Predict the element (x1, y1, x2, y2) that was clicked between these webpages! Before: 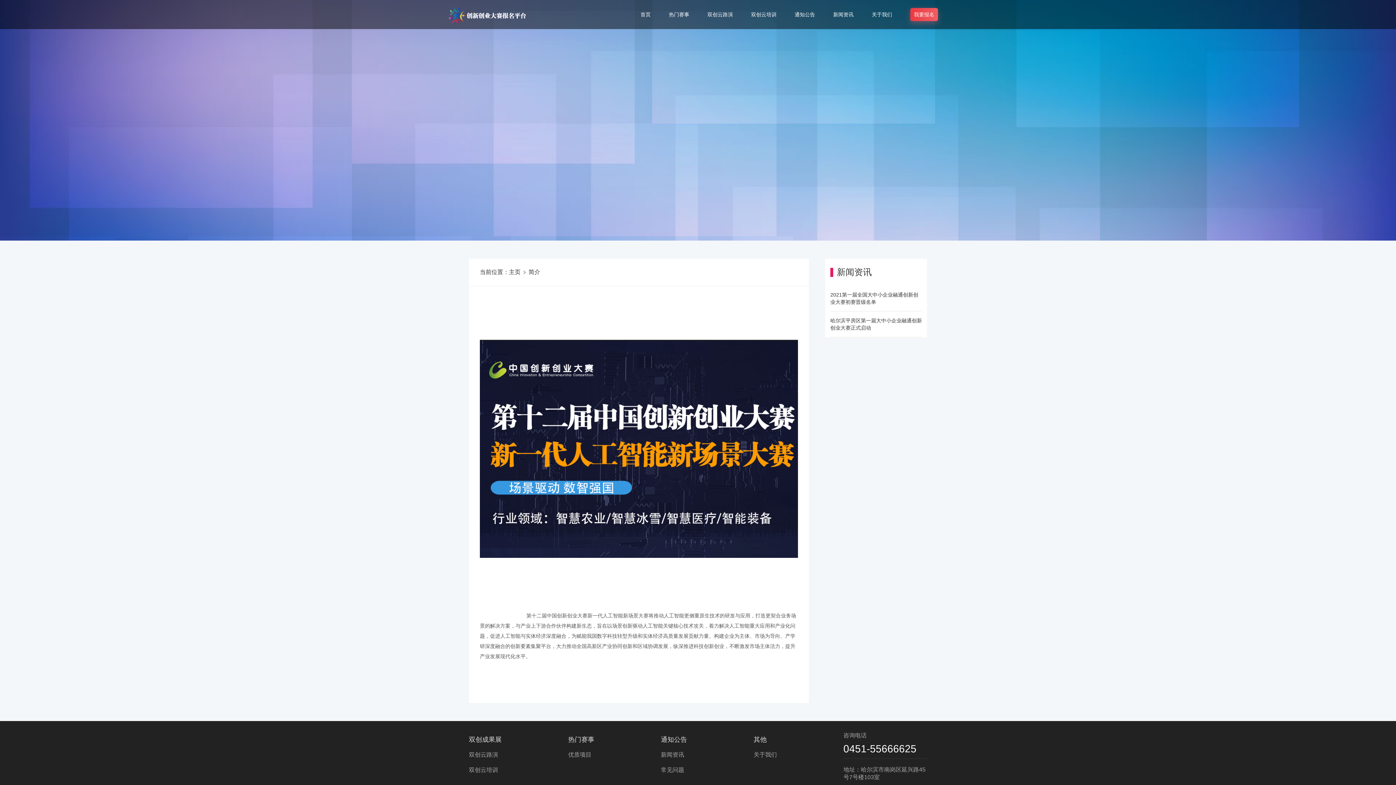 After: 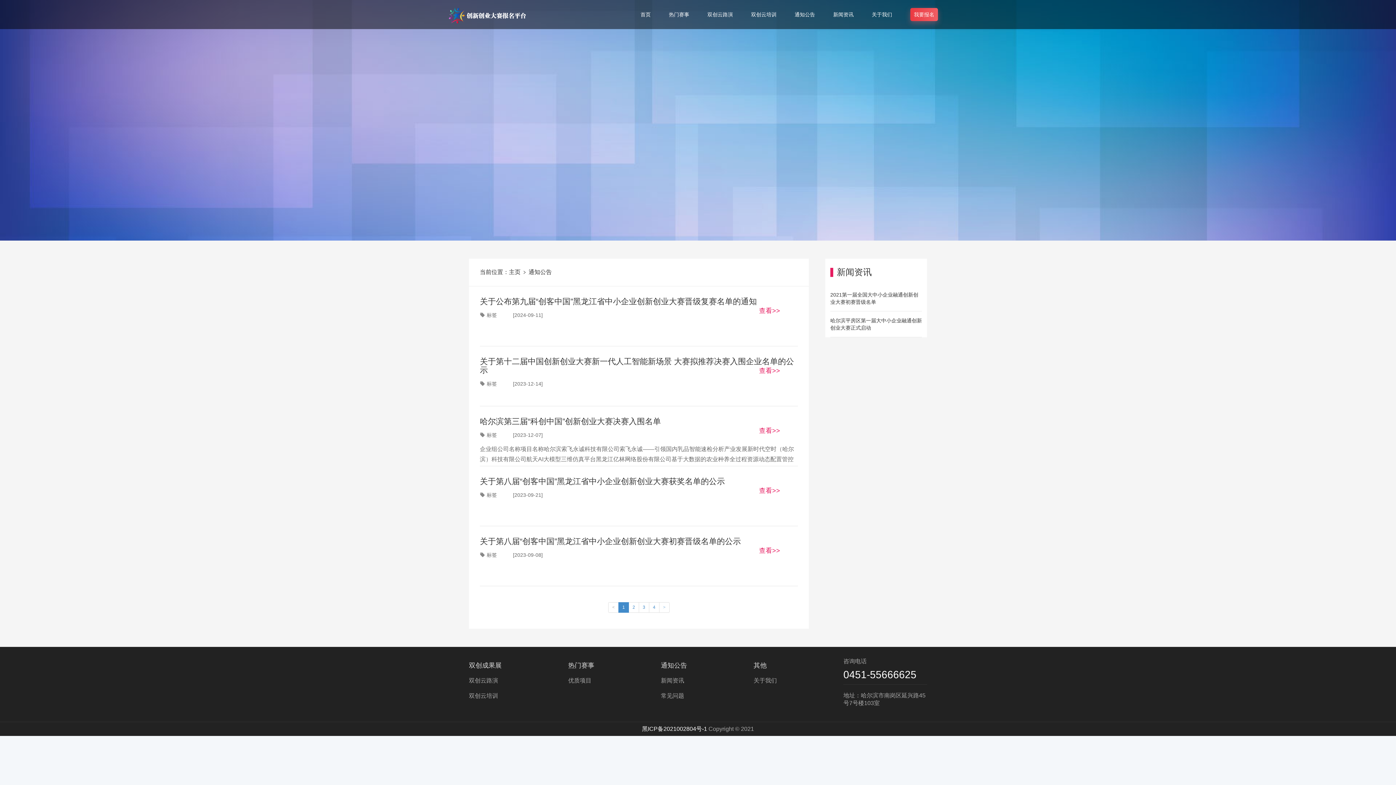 Action: bbox: (785, 0, 824, 29) label: 通知公告